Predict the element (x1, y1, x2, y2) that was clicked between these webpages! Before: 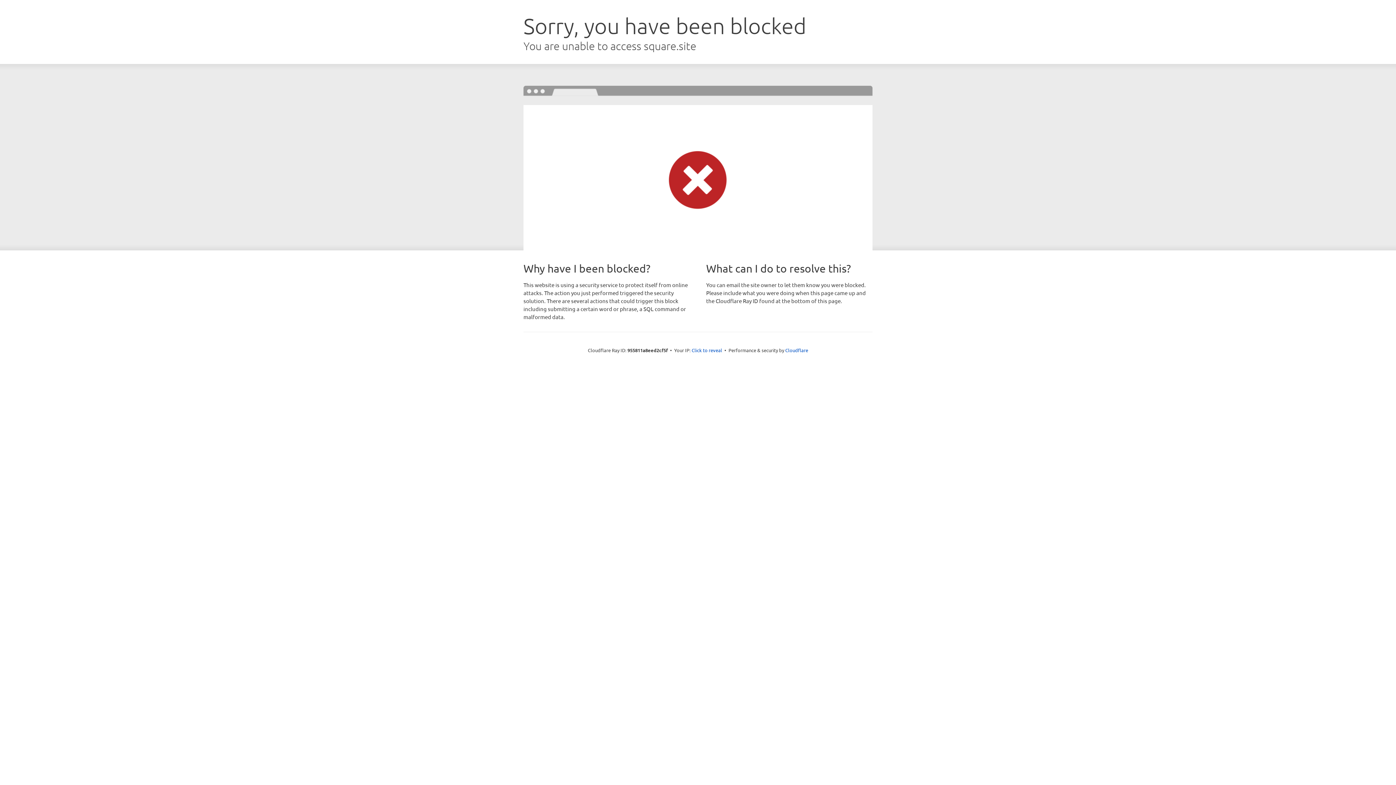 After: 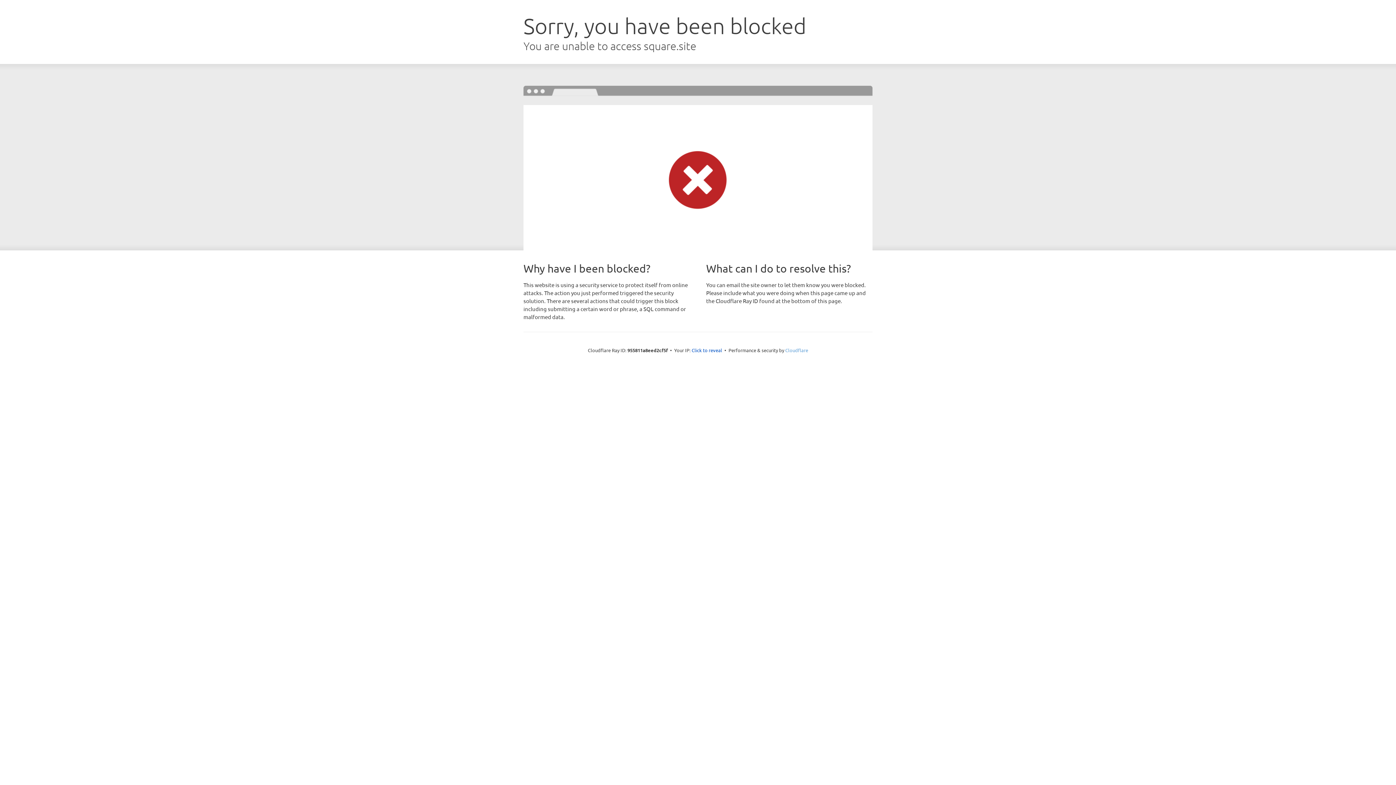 Action: bbox: (785, 347, 808, 353) label: Cloudflare